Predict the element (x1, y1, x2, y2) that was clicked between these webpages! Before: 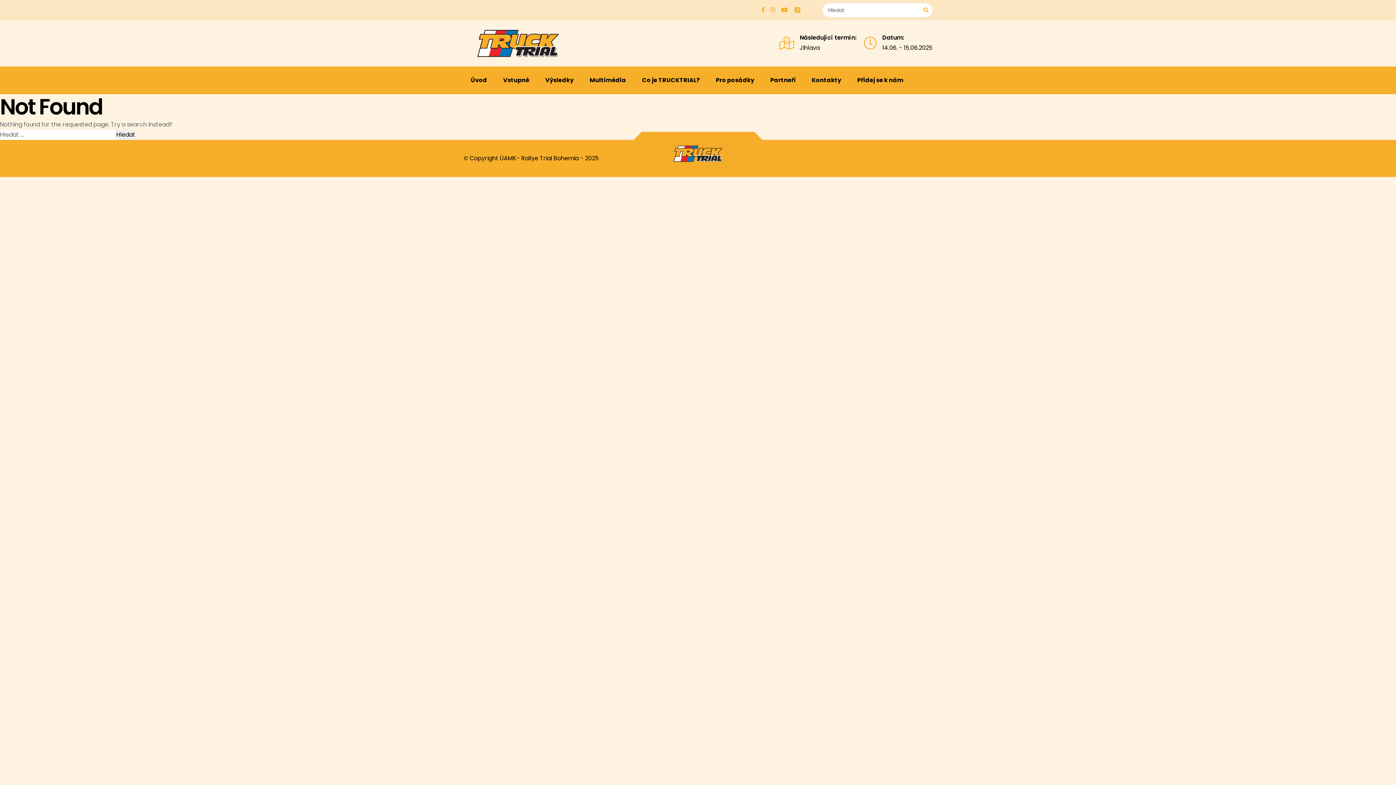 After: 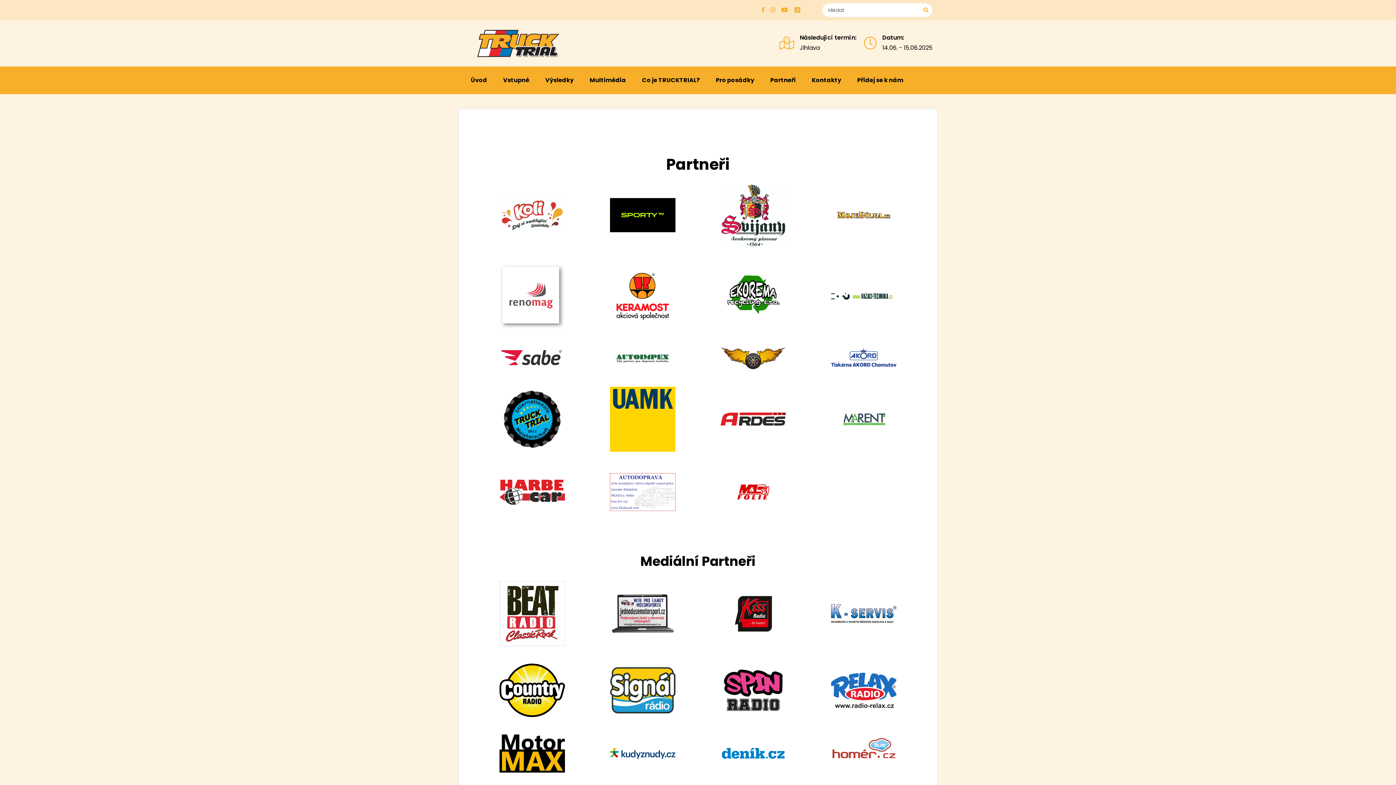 Action: bbox: (763, 66, 803, 94) label: Partneři